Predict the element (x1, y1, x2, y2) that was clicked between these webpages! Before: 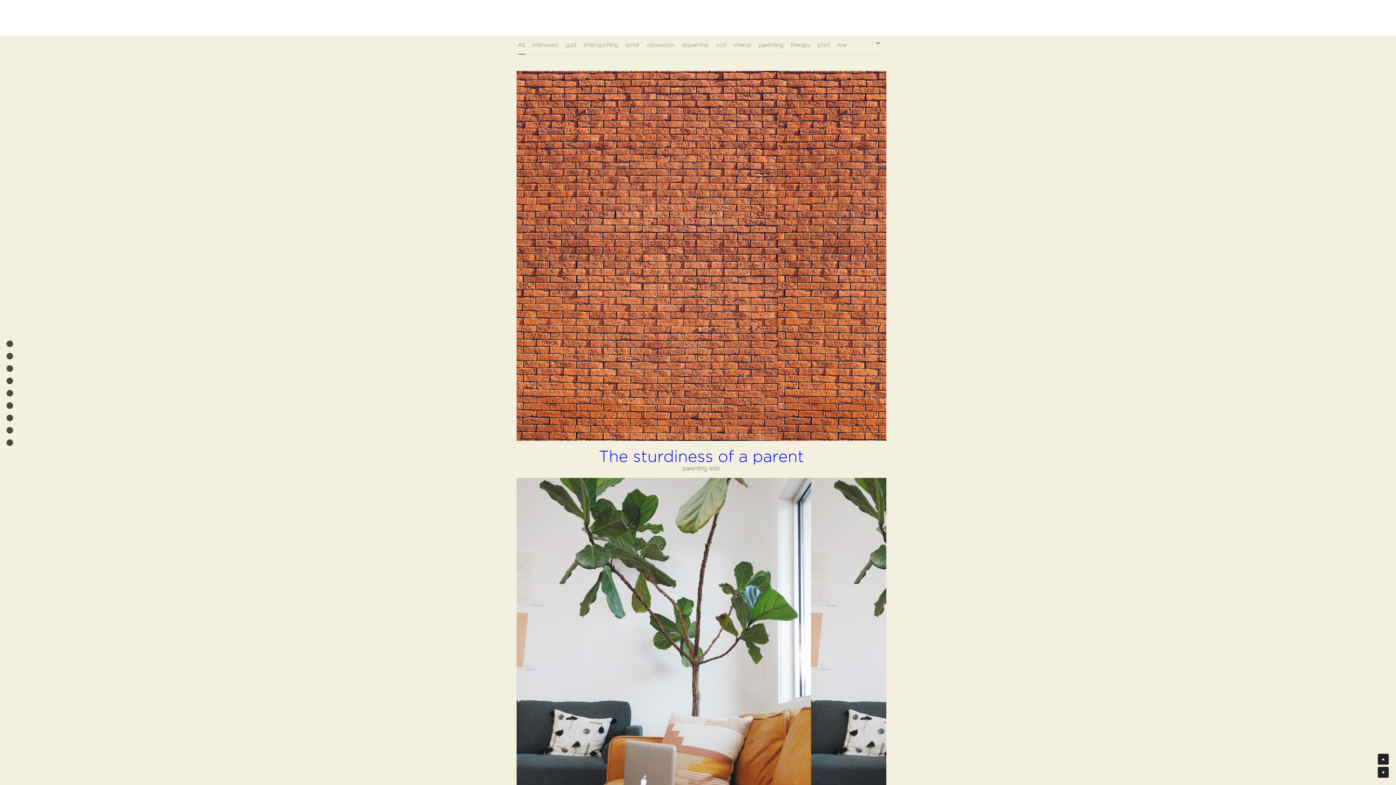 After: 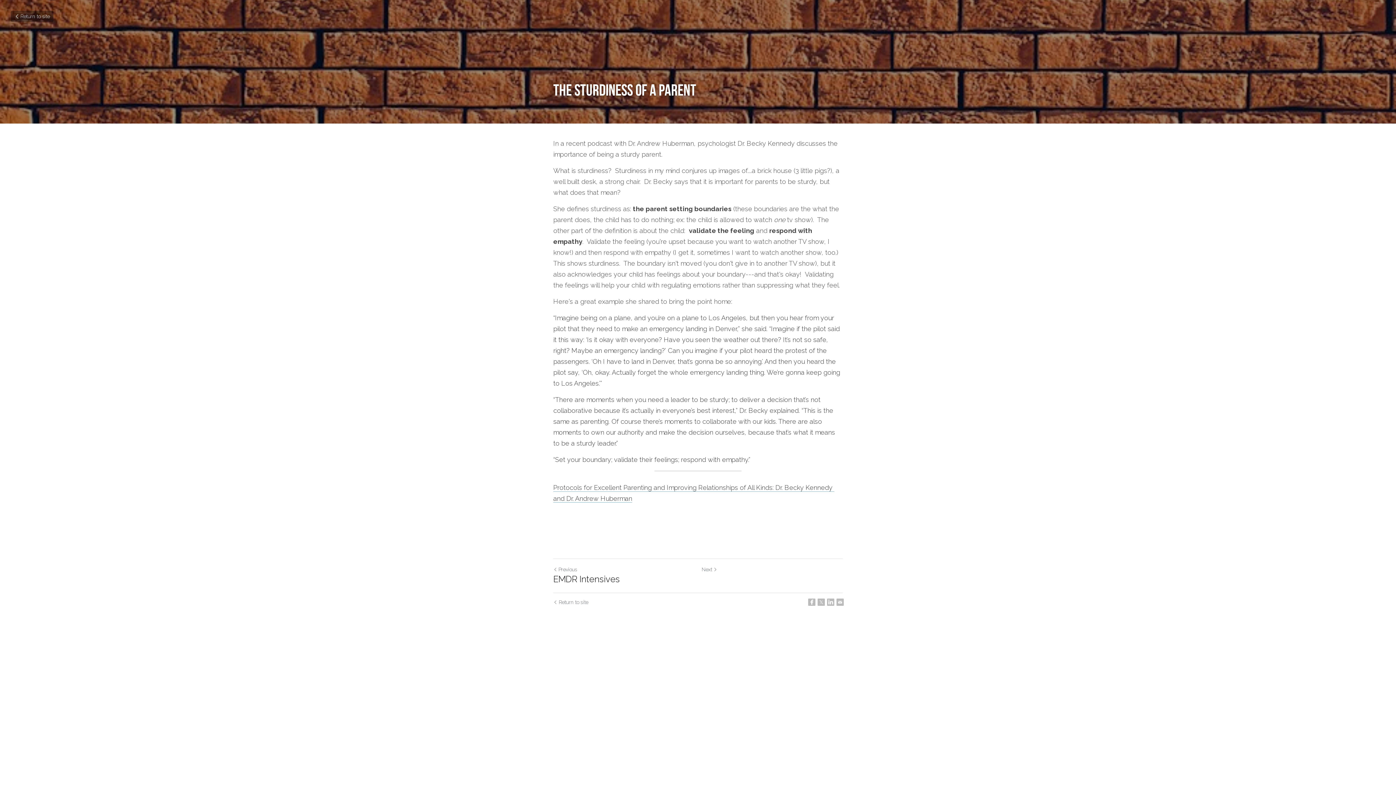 Action: bbox: (516, 448, 886, 464) label: The sturdiness of a parent